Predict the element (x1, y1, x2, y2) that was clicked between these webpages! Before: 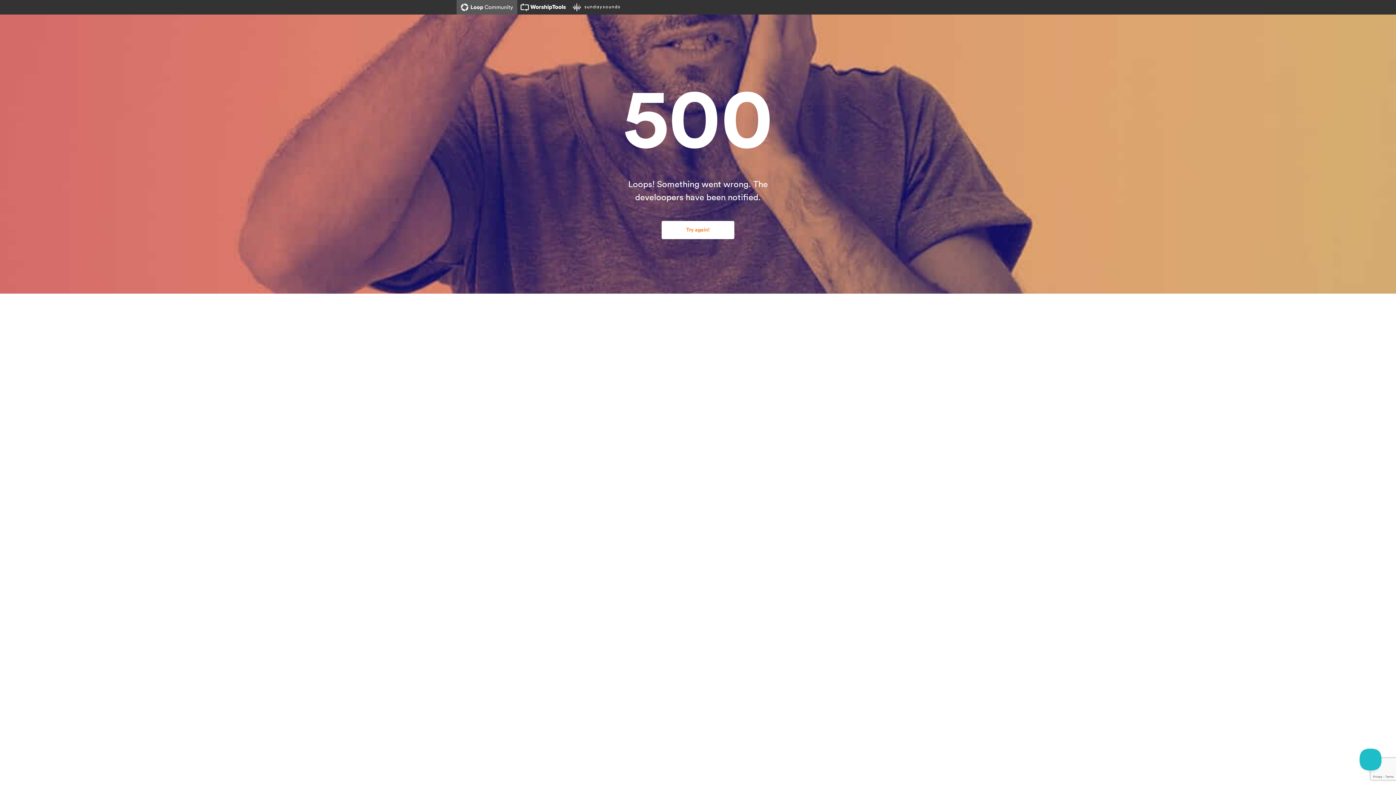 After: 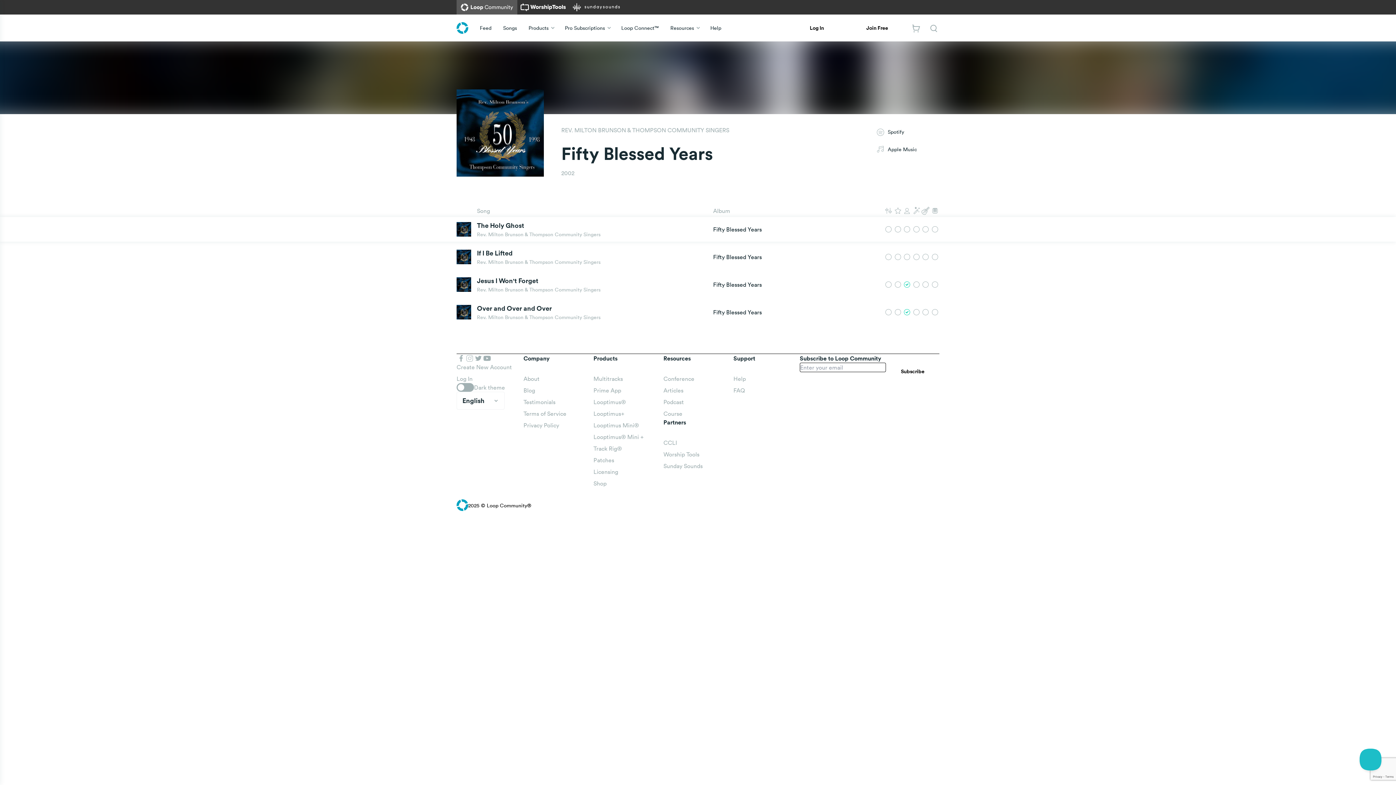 Action: bbox: (661, 221, 734, 239) label: Try again!